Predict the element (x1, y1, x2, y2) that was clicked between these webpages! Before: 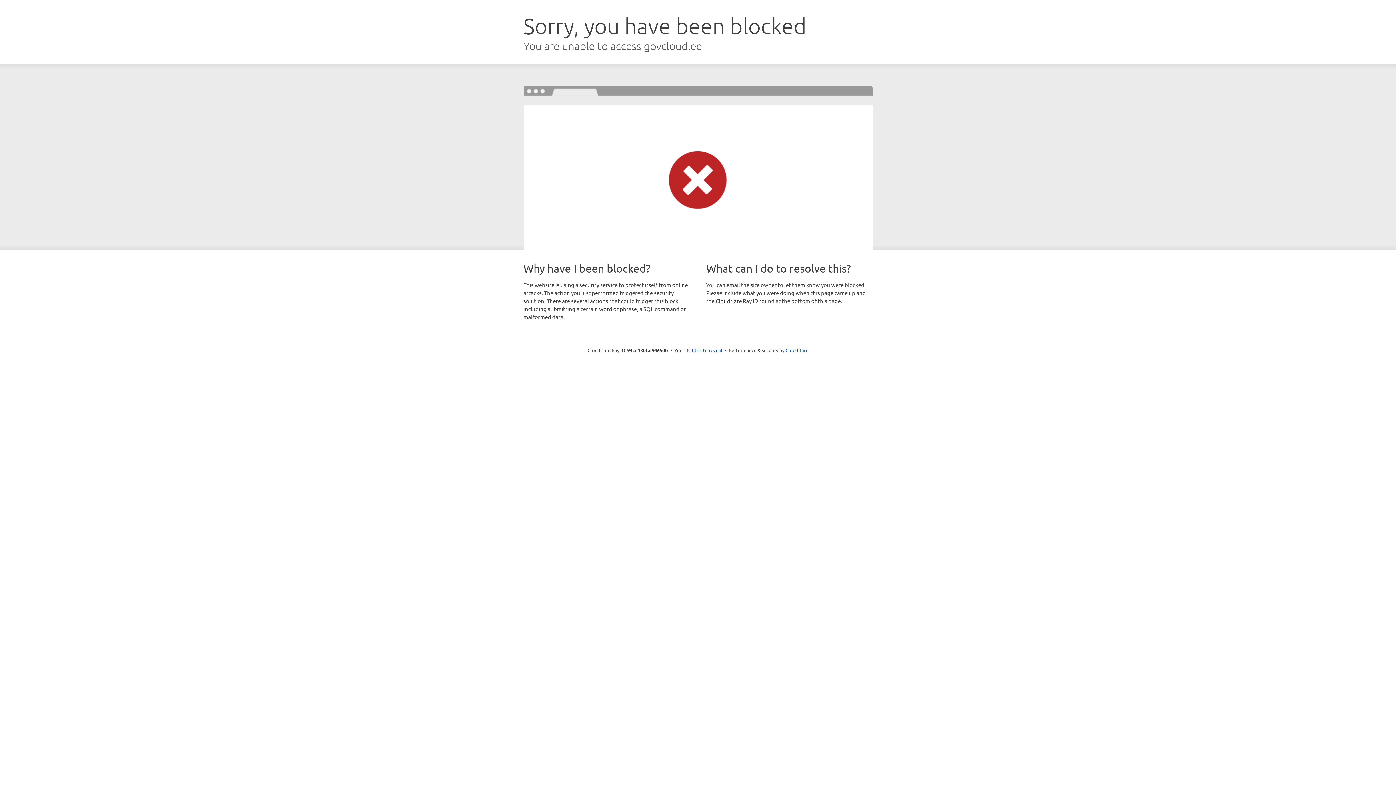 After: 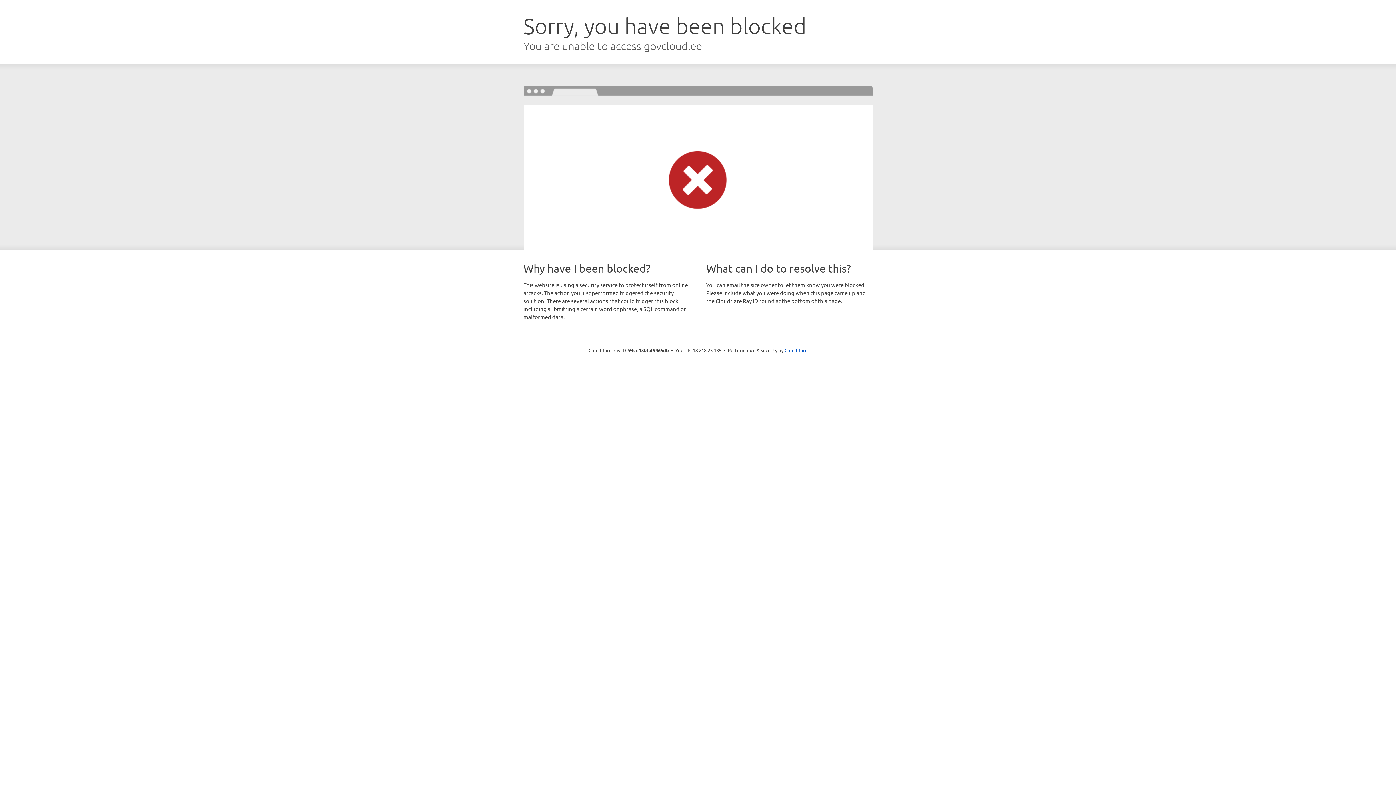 Action: bbox: (692, 346, 722, 353) label: Click to reveal